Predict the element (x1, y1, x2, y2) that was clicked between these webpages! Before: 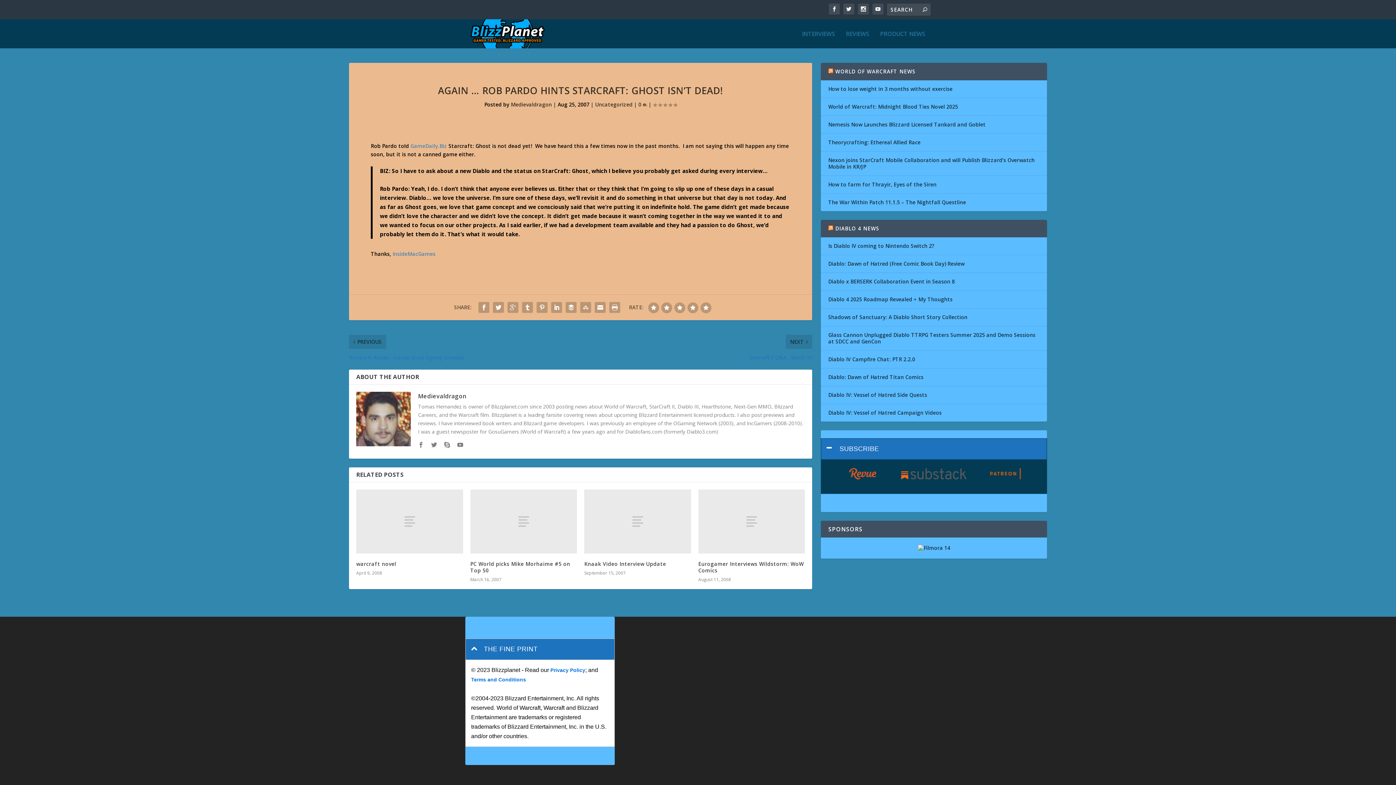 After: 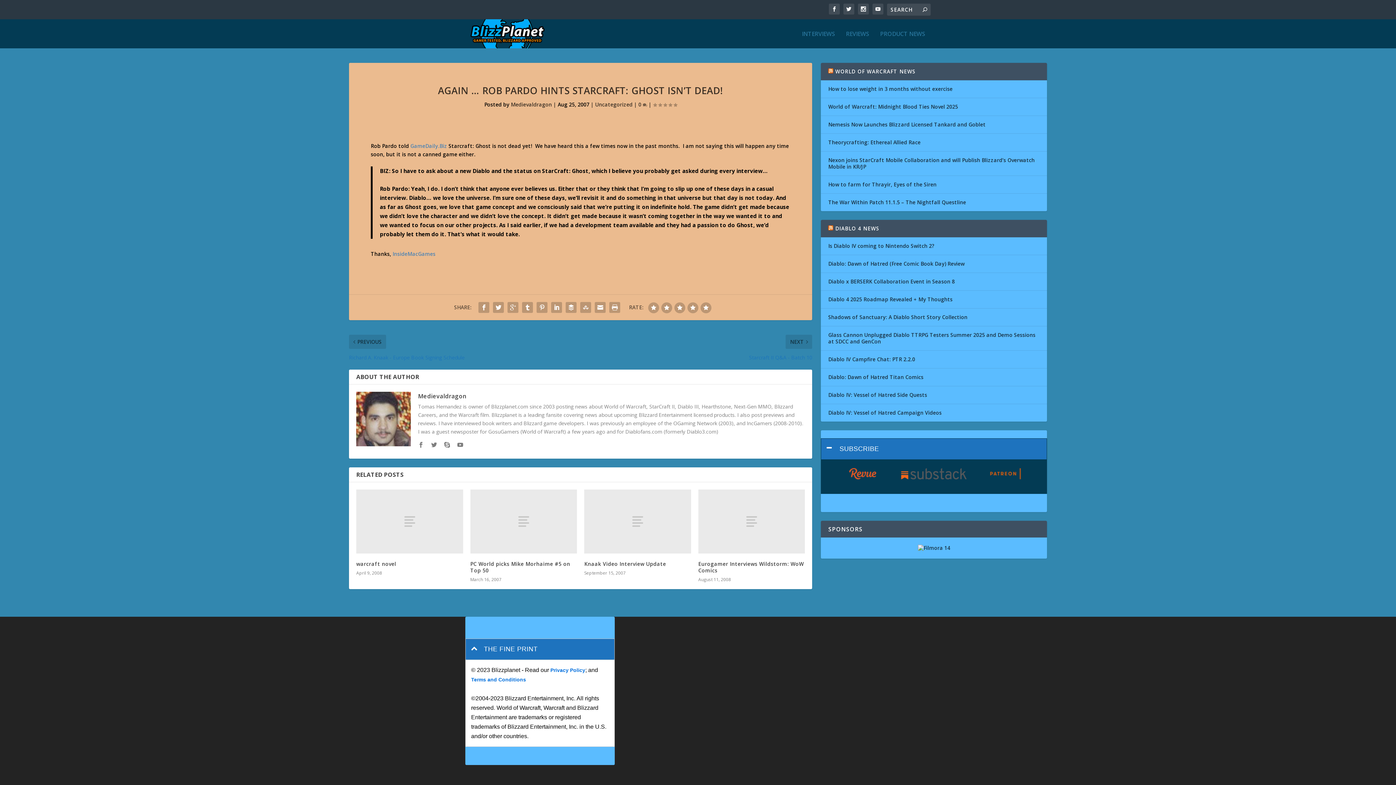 Action: label: Privacy Policy bbox: (550, 667, 585, 673)